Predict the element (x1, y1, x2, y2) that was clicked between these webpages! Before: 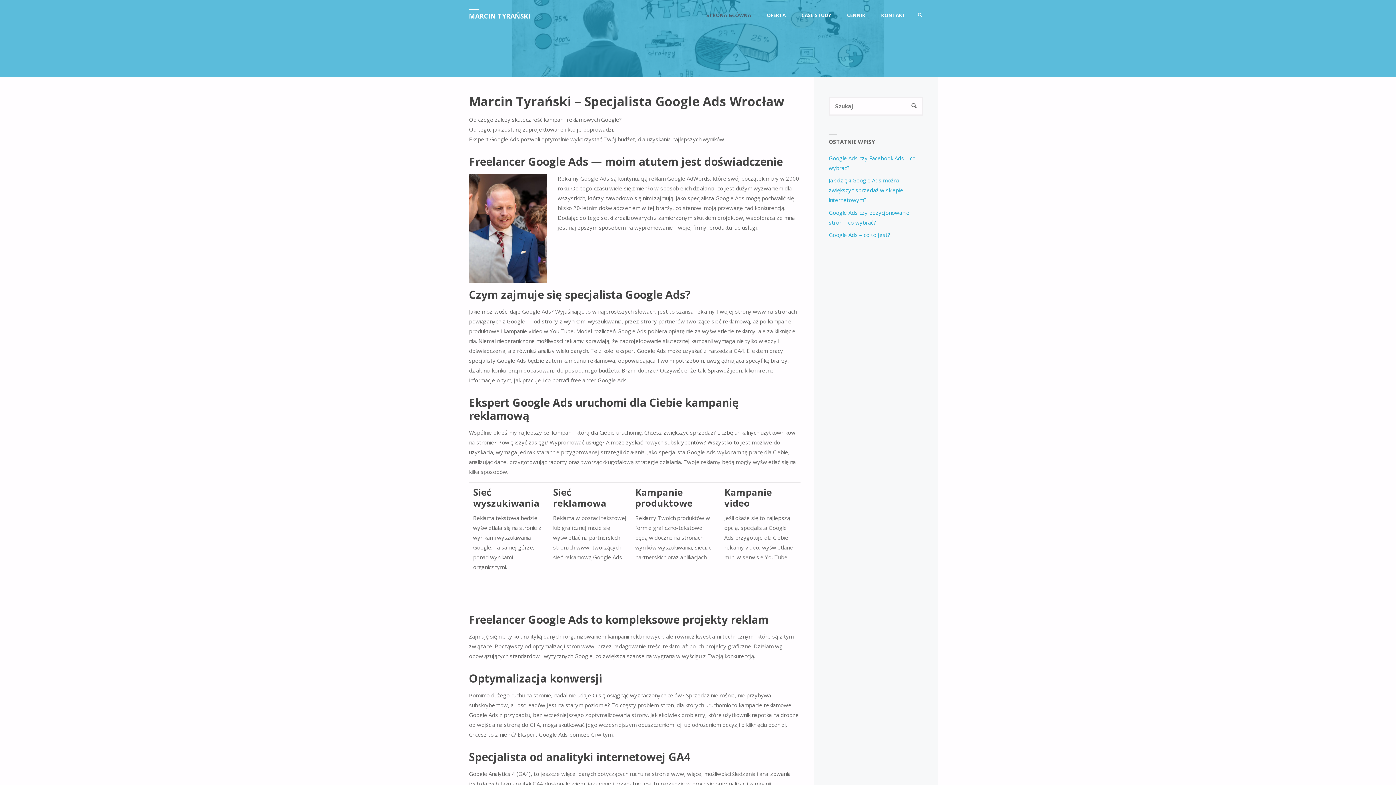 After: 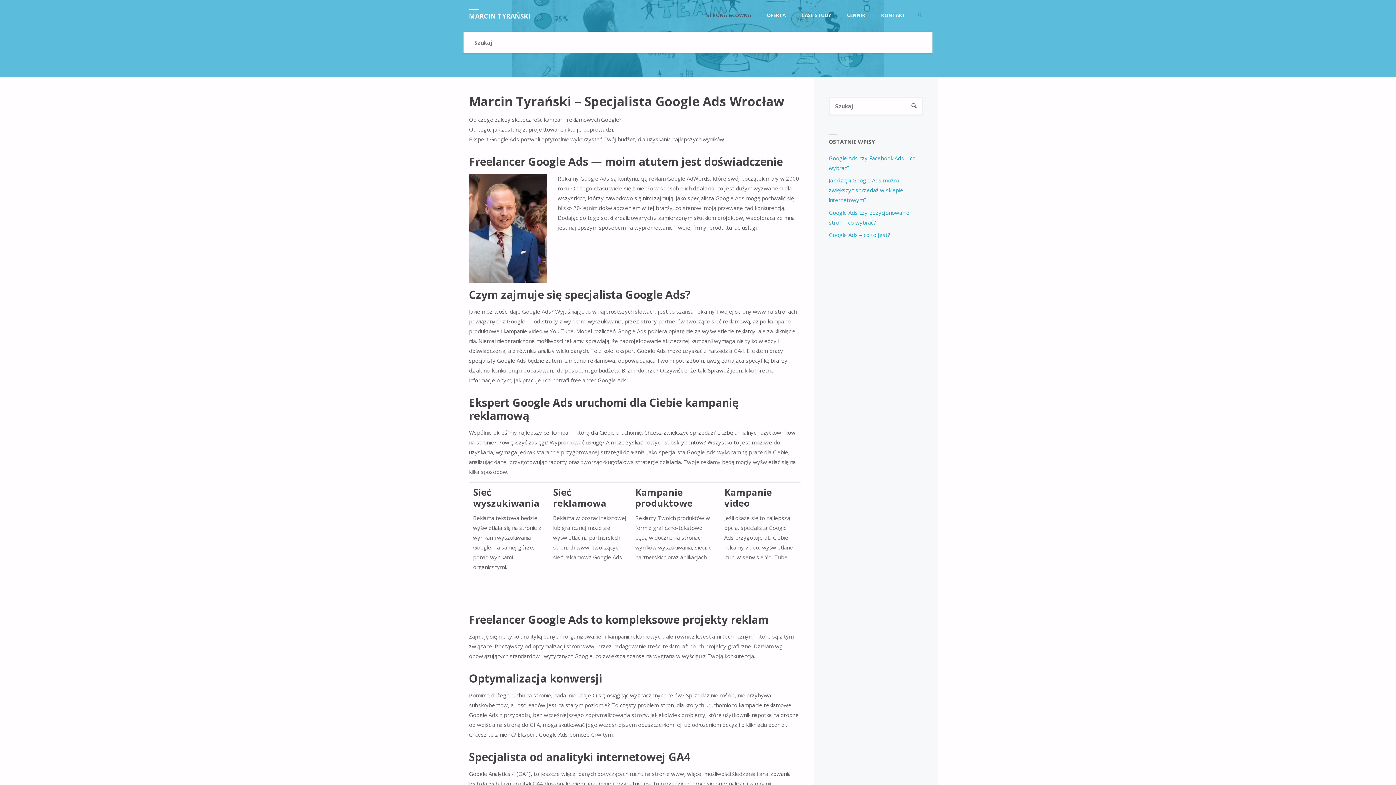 Action: bbox: (915, 0, 925, 30) label: SZUKAJ